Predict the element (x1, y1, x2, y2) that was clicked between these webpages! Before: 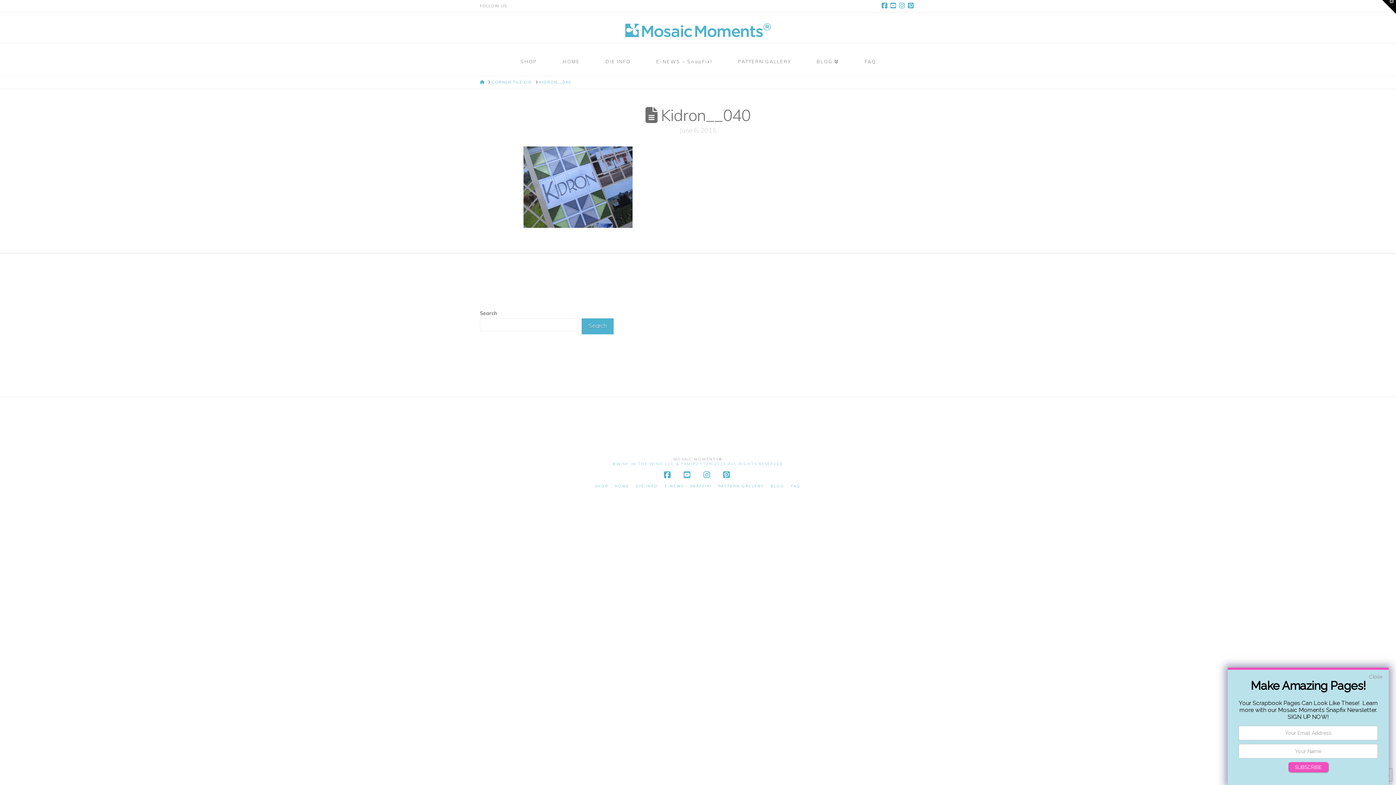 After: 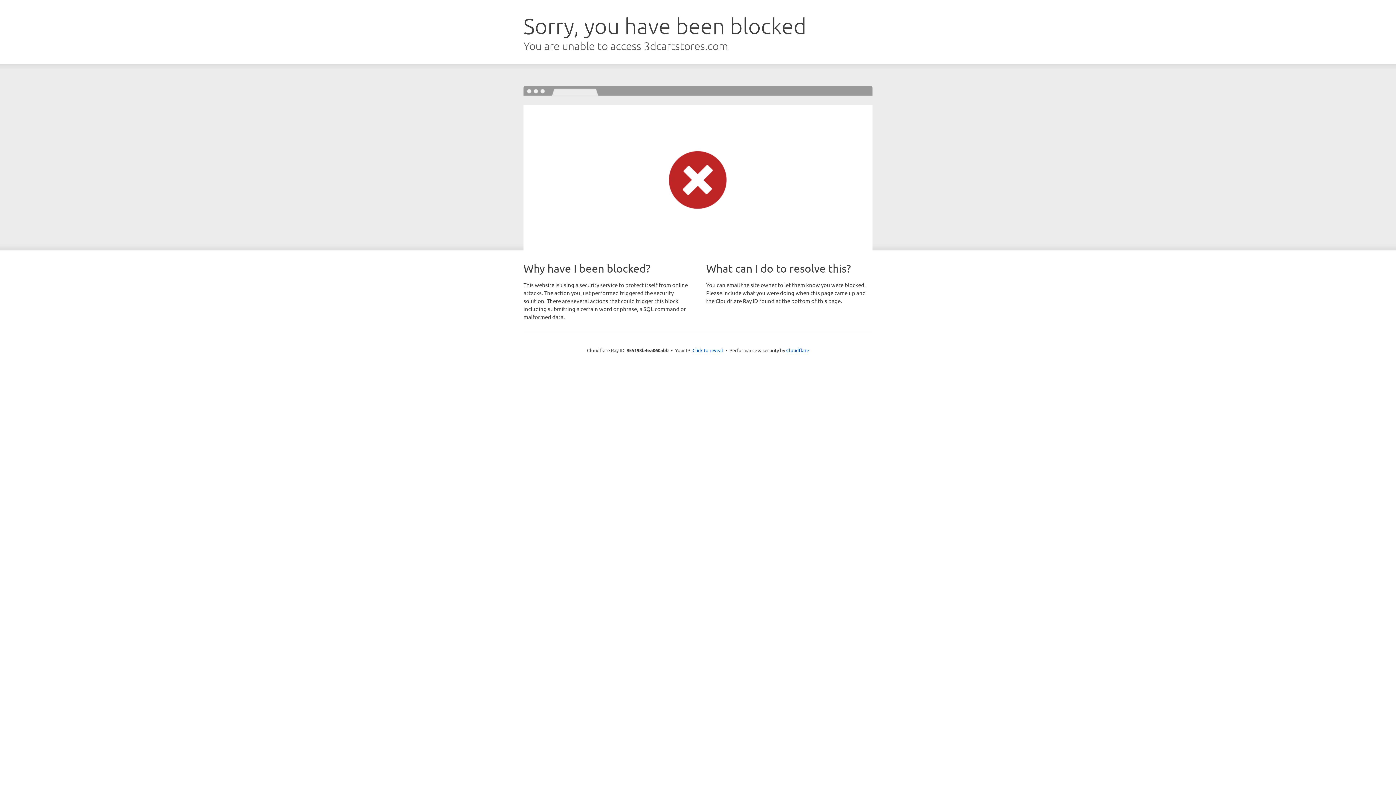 Action: bbox: (507, 43, 549, 76) label: SHOP